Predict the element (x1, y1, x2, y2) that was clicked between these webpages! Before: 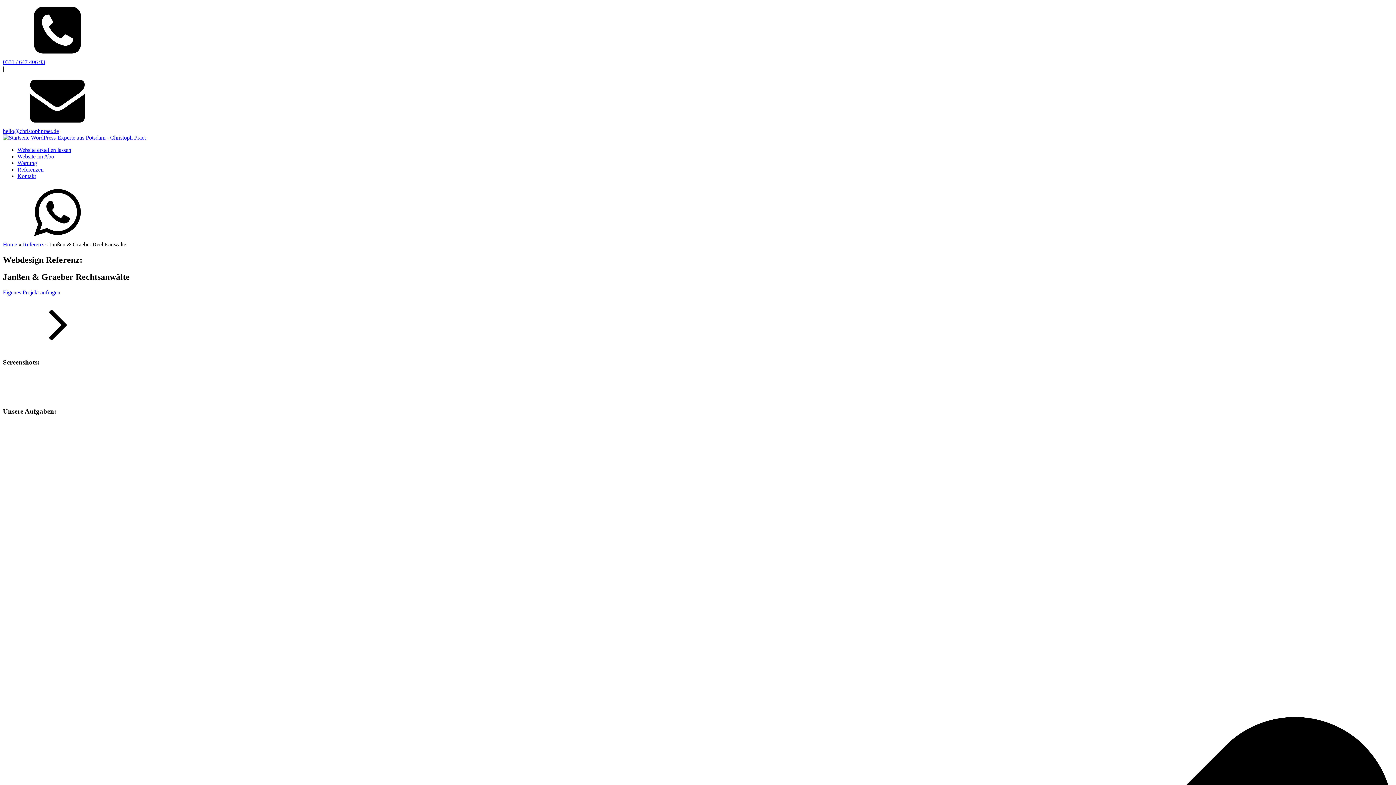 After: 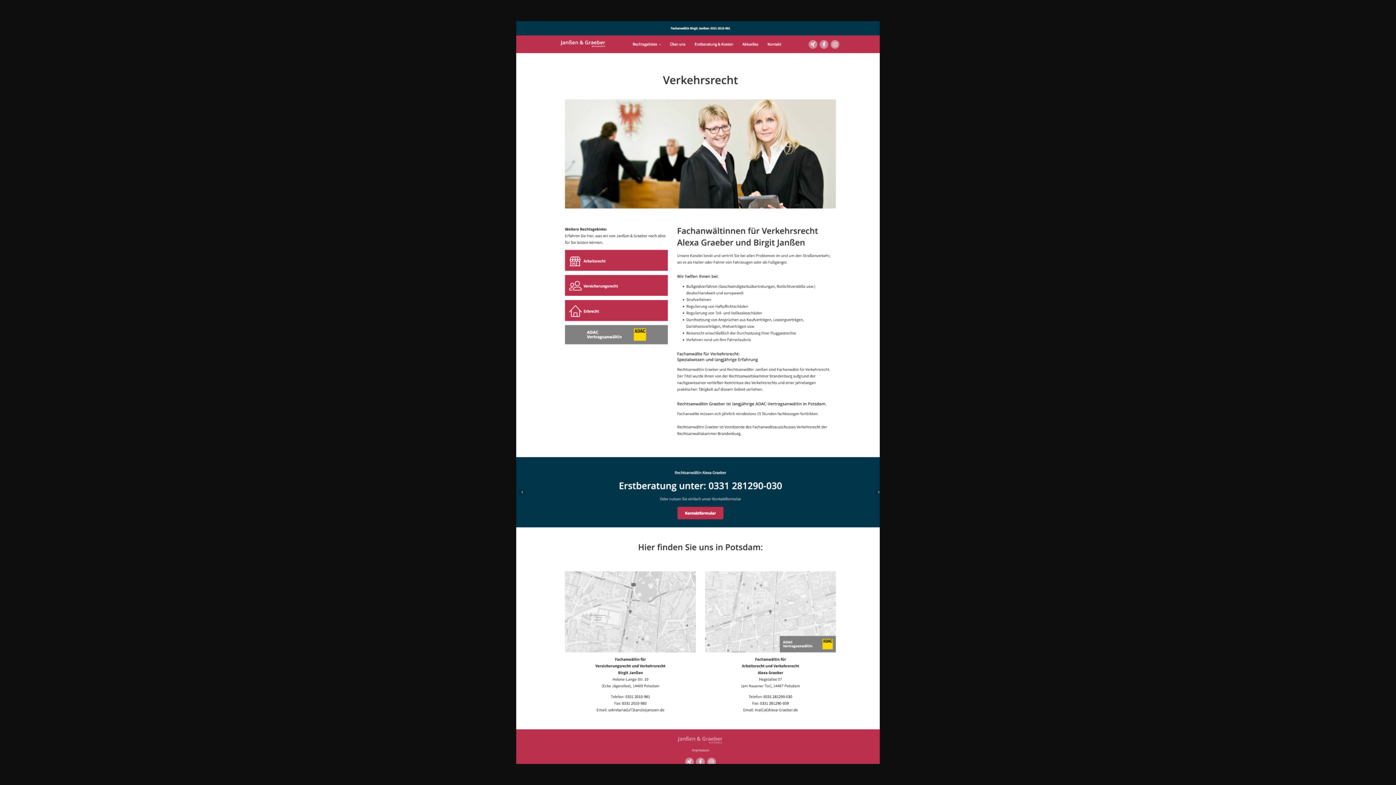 Action: bbox: (2, 382, 694, 384)